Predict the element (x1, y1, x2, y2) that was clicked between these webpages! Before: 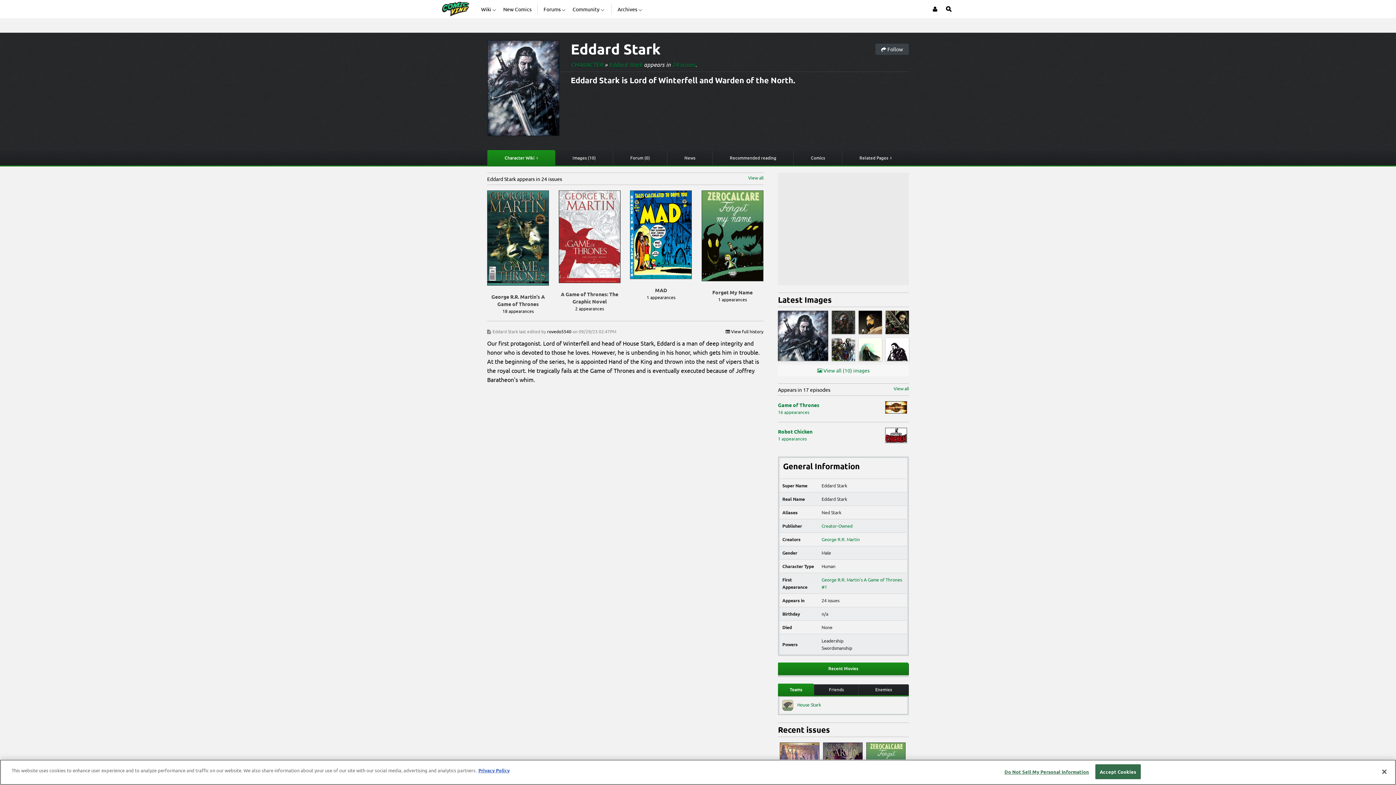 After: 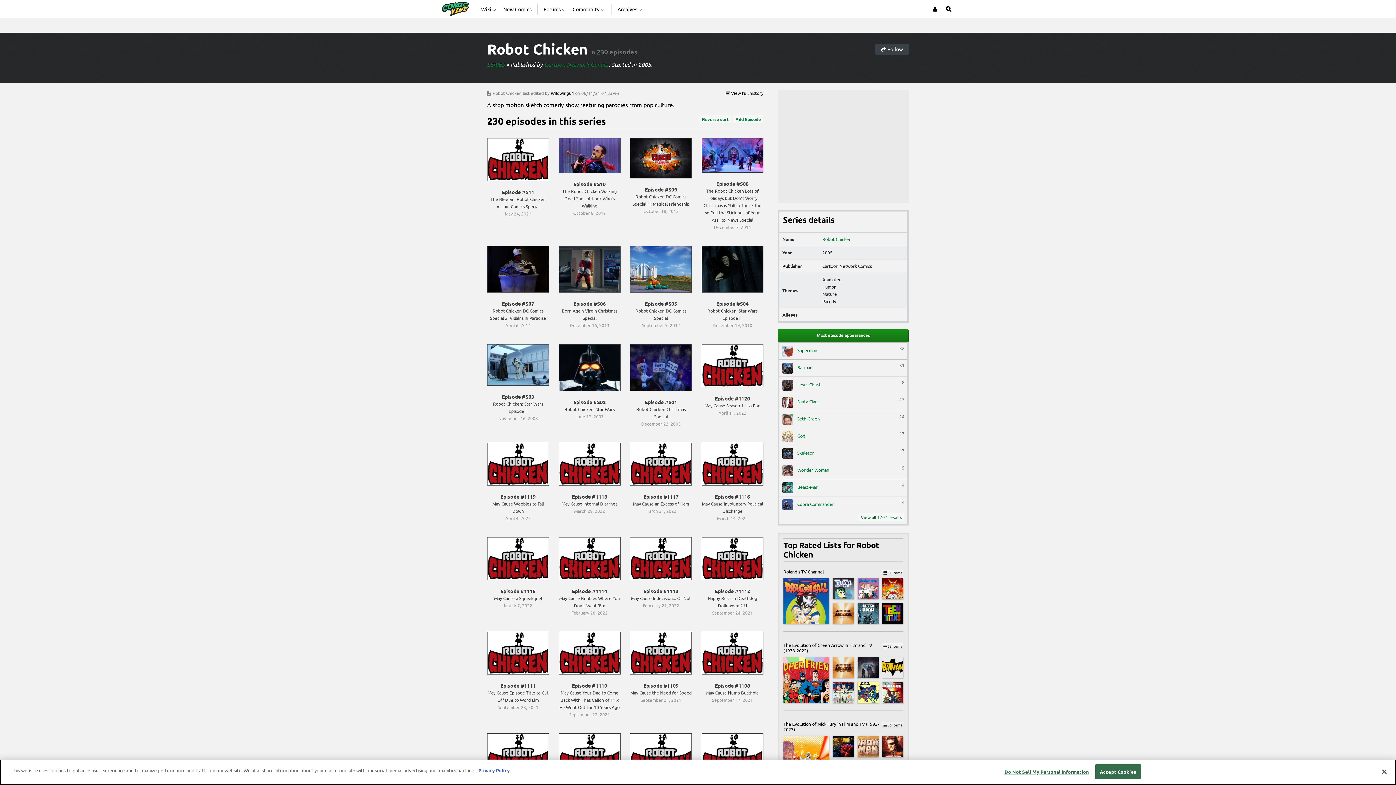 Action: label: Robot Chicken bbox: (778, 427, 909, 435)